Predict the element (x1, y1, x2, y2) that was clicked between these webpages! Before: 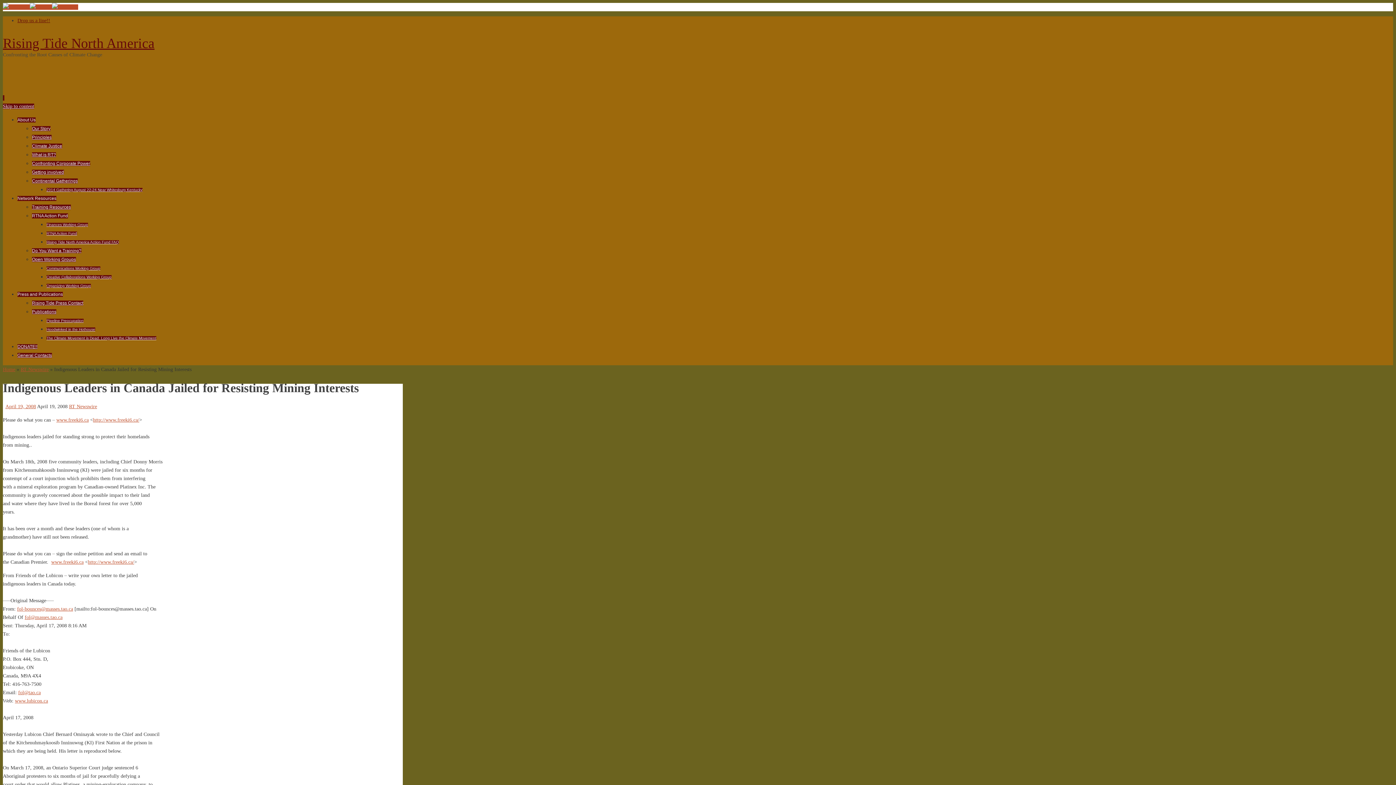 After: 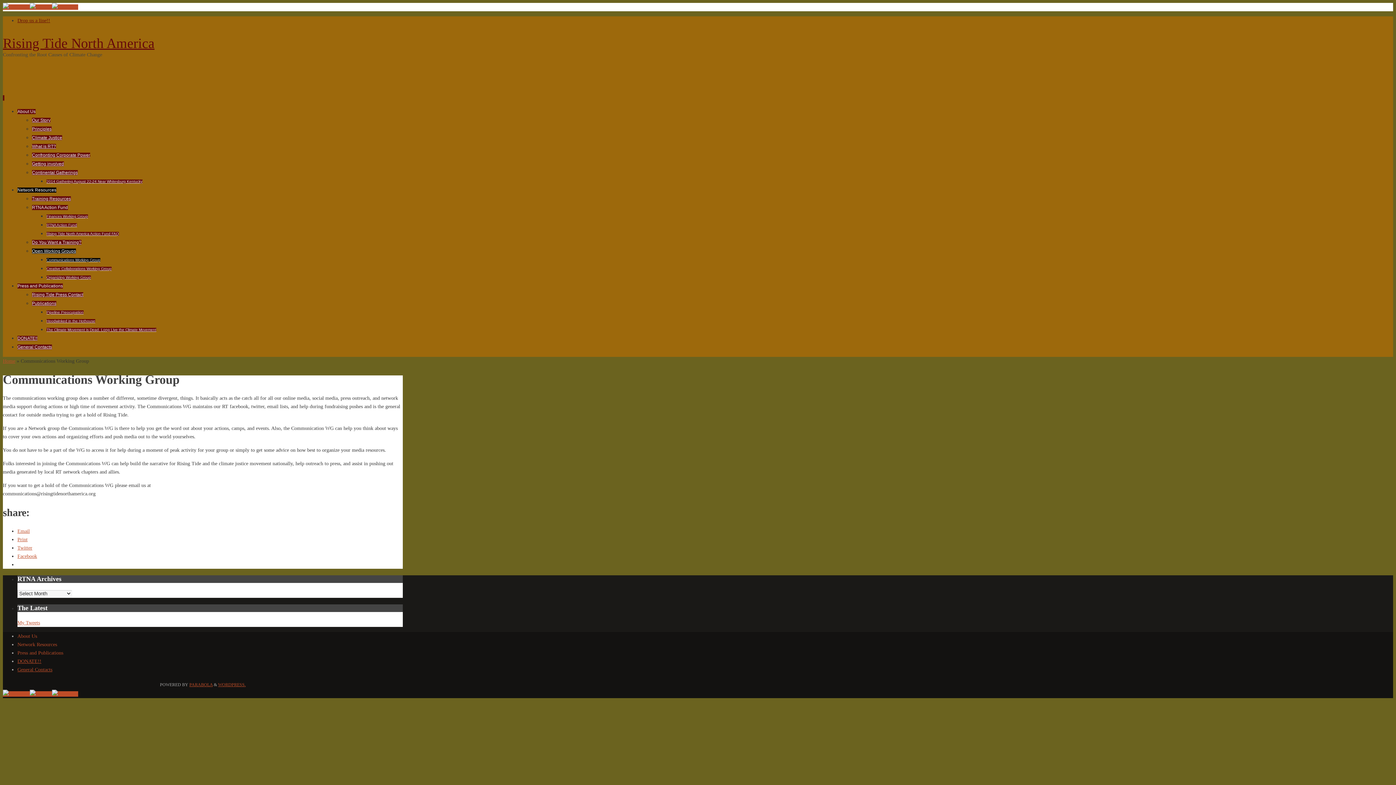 Action: bbox: (46, 266, 100, 270) label: Communications Working Group